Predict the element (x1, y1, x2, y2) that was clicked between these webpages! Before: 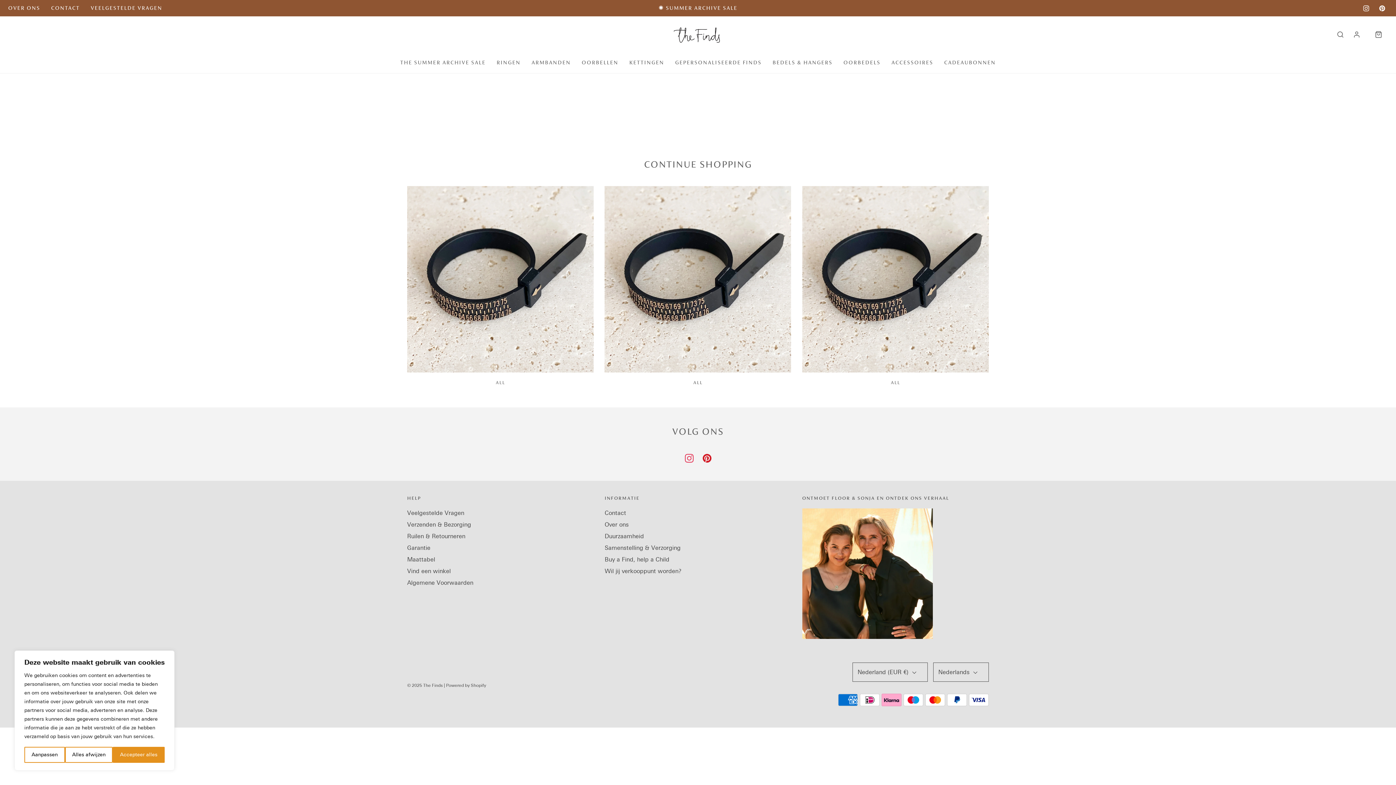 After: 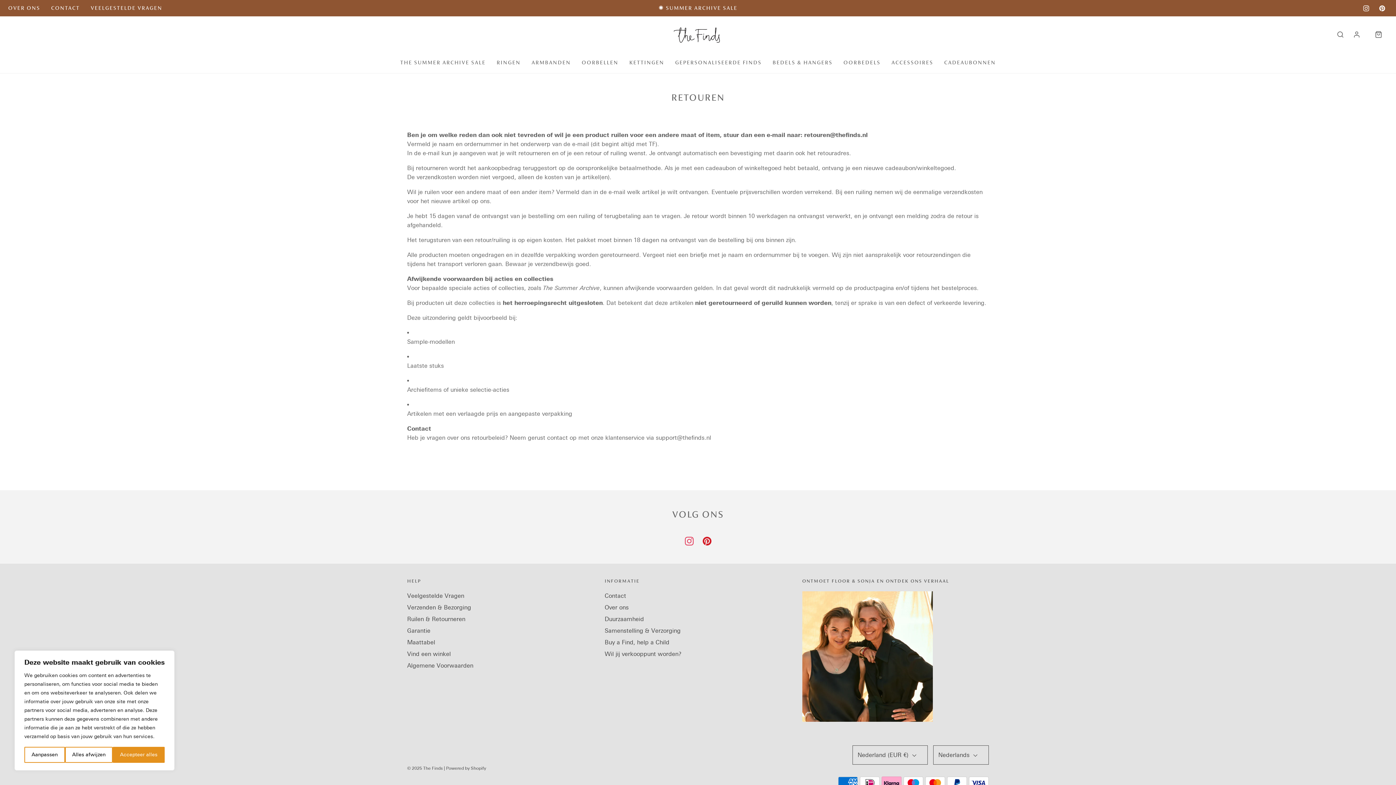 Action: label: Ruilen & Retourneren bbox: (407, 531, 465, 543)